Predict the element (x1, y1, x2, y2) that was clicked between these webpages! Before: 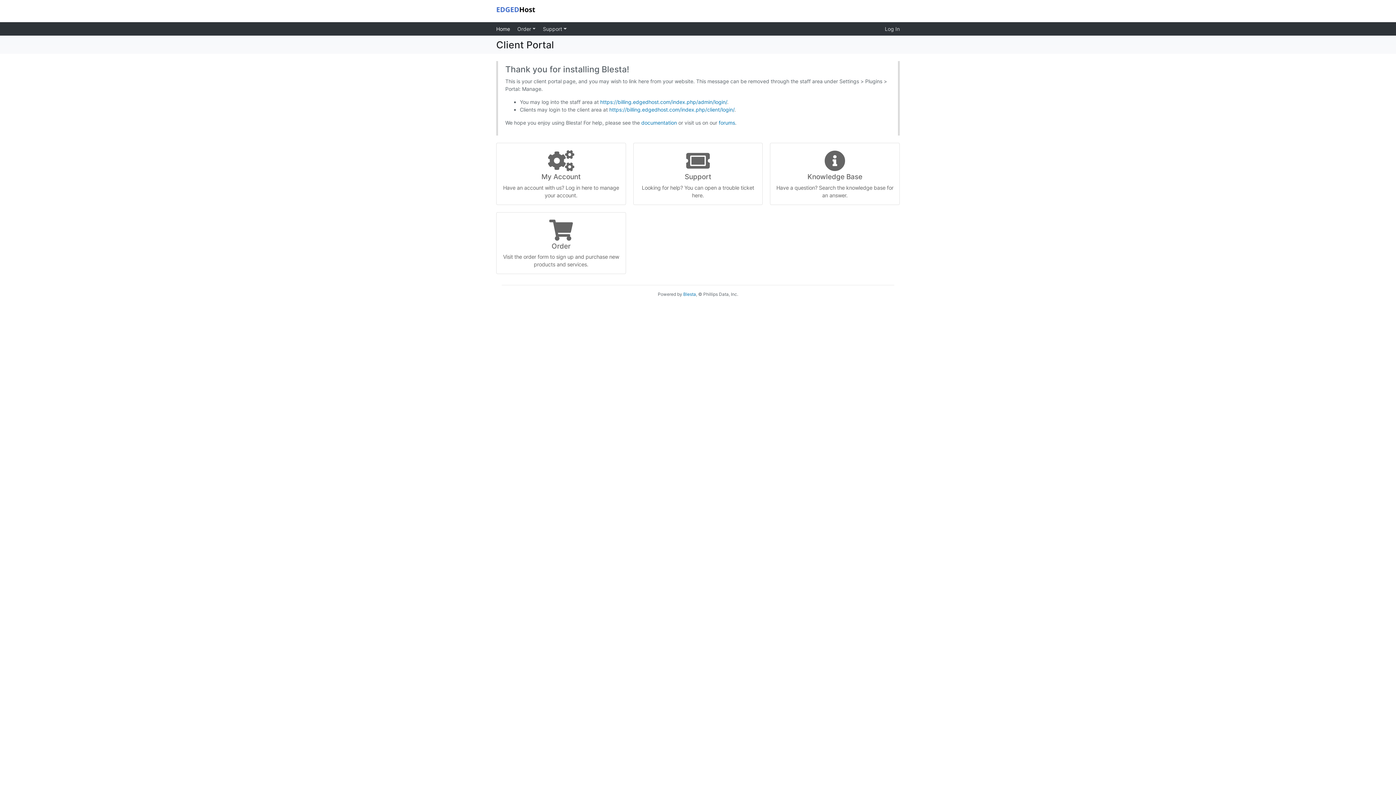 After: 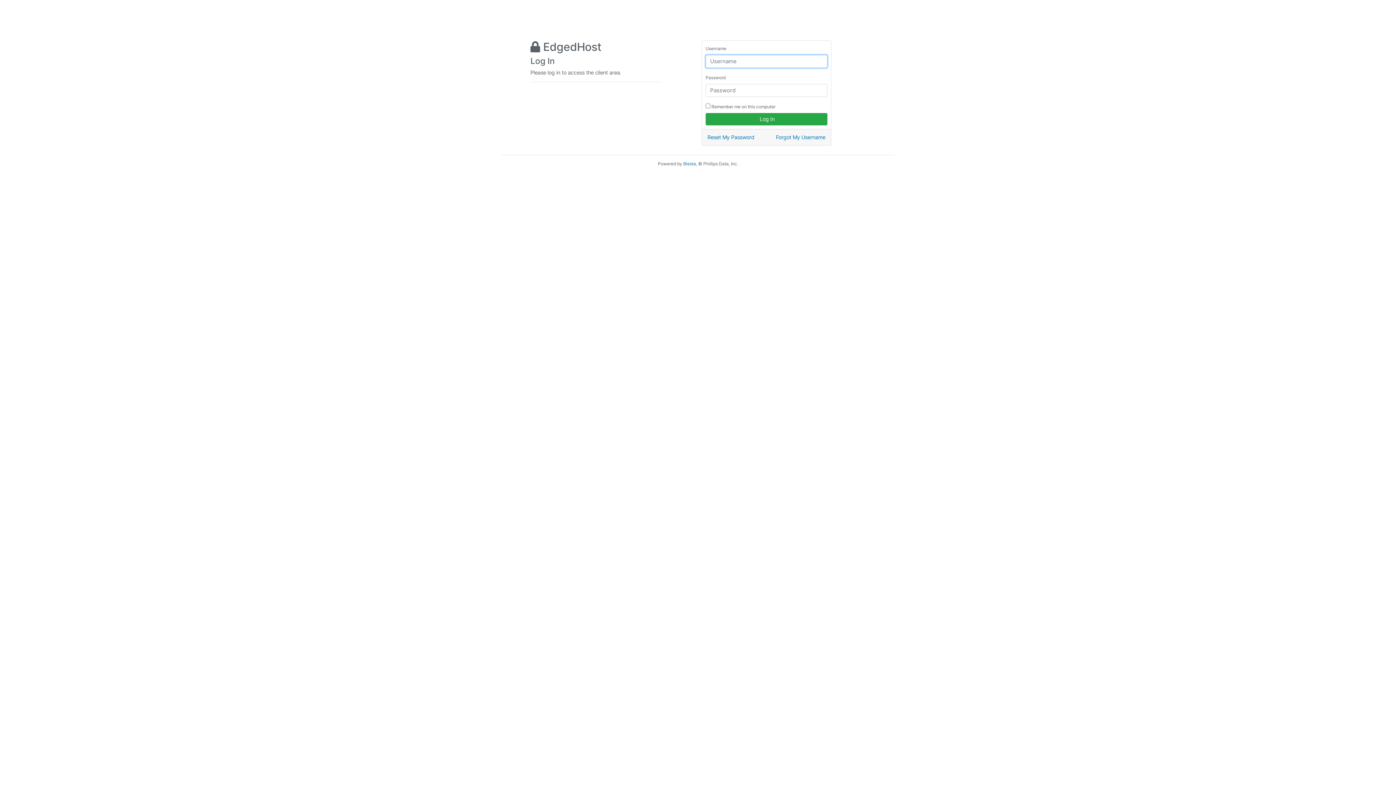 Action: bbox: (881, 22, 903, 35) label: Log In